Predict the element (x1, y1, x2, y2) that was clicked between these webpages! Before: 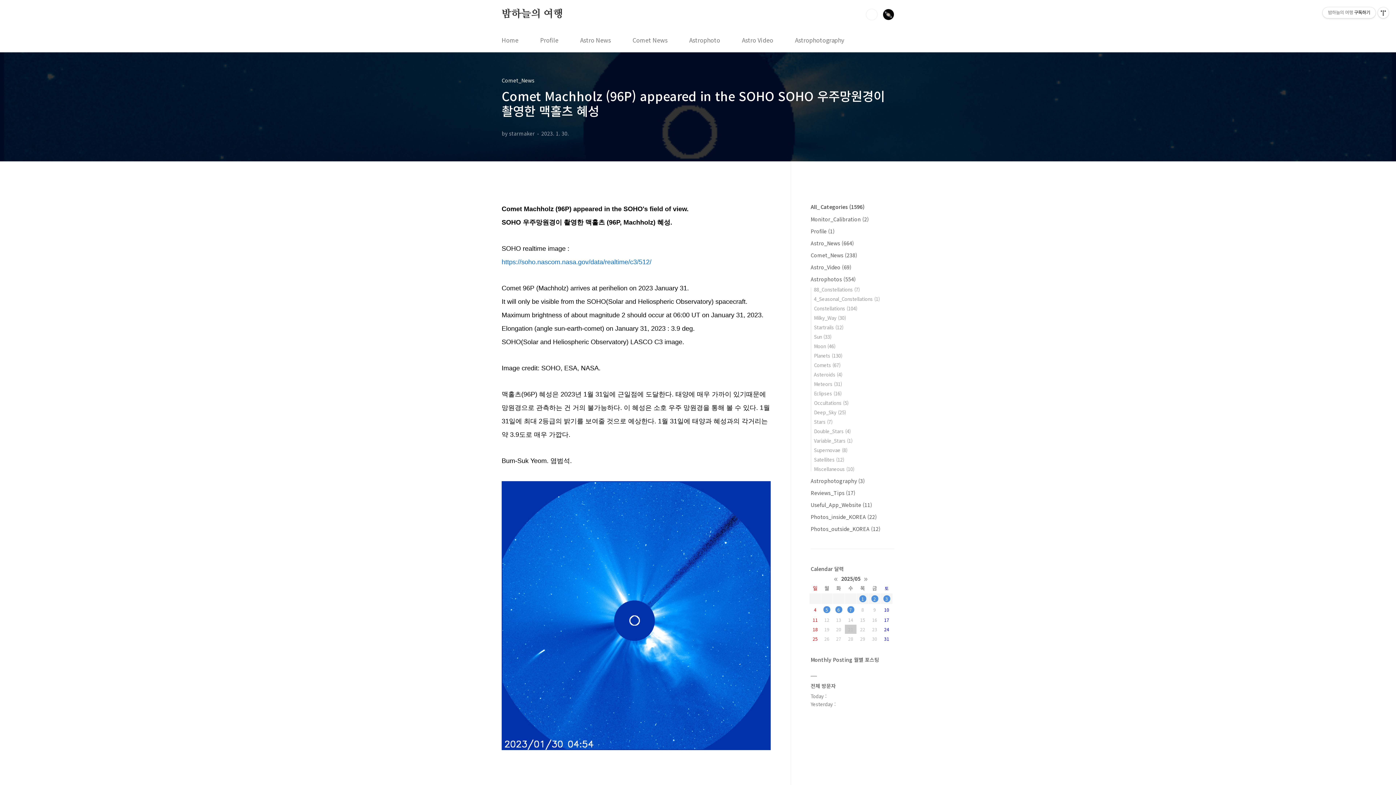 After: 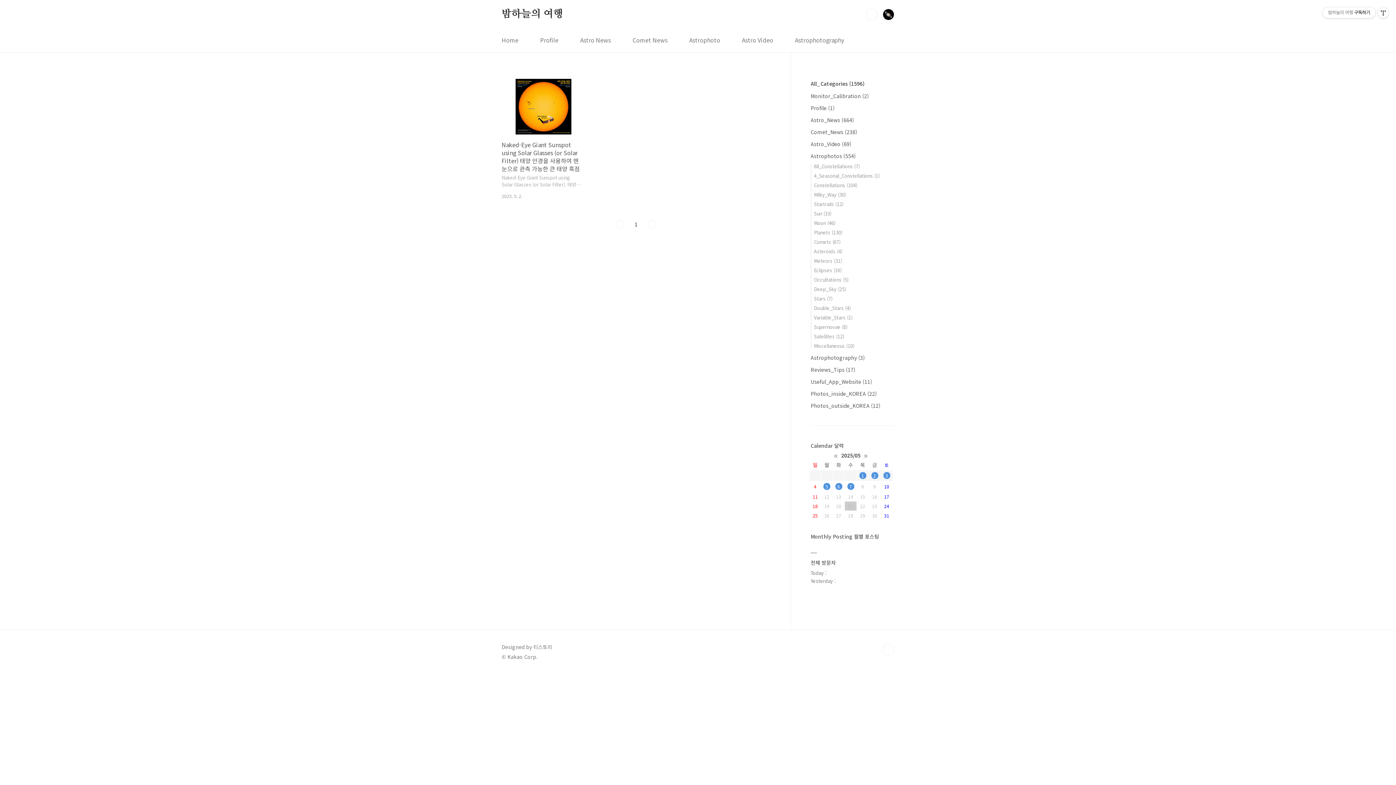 Action: label: 2 bbox: (871, 595, 878, 602)